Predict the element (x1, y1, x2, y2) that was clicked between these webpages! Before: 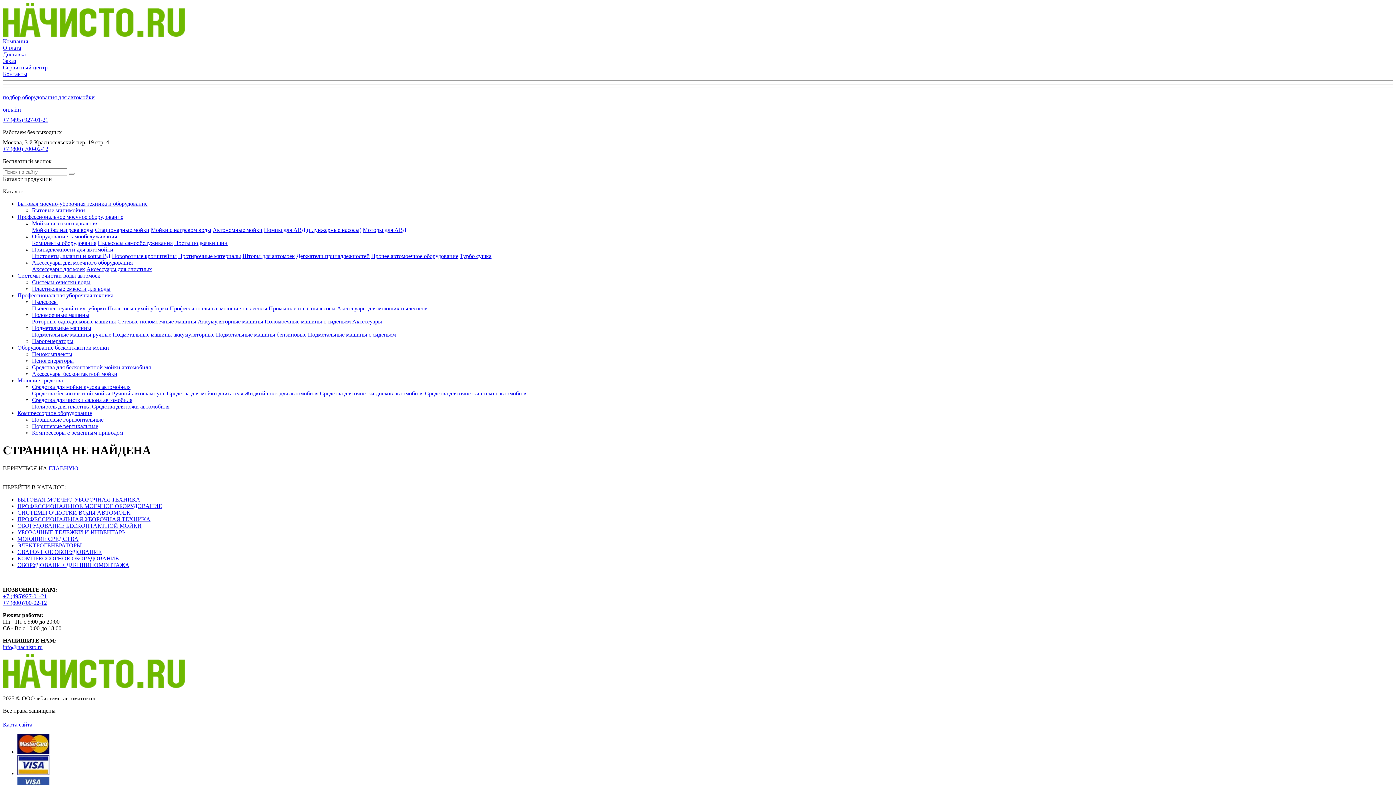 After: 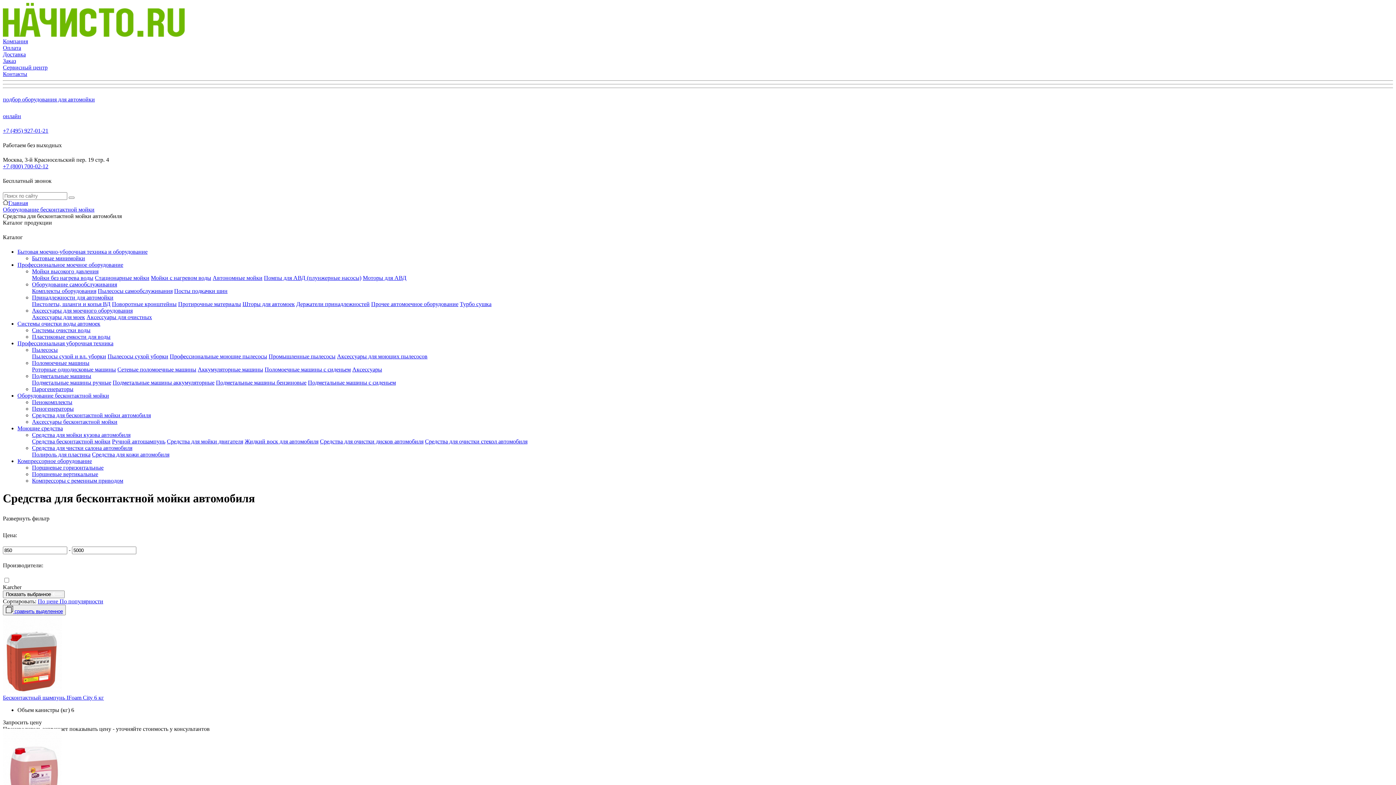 Action: label: Средства для бесконтактной мойки автомобиля bbox: (32, 364, 150, 370)